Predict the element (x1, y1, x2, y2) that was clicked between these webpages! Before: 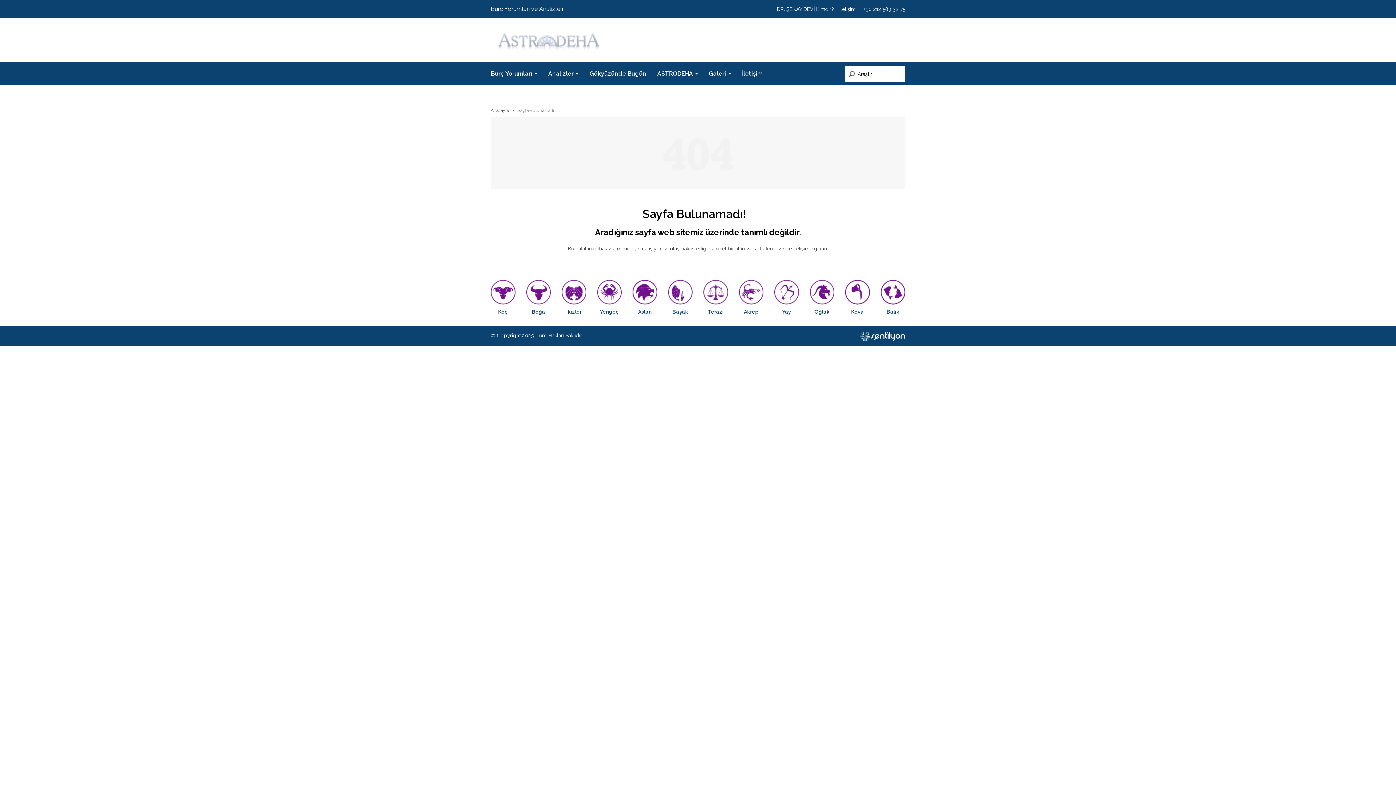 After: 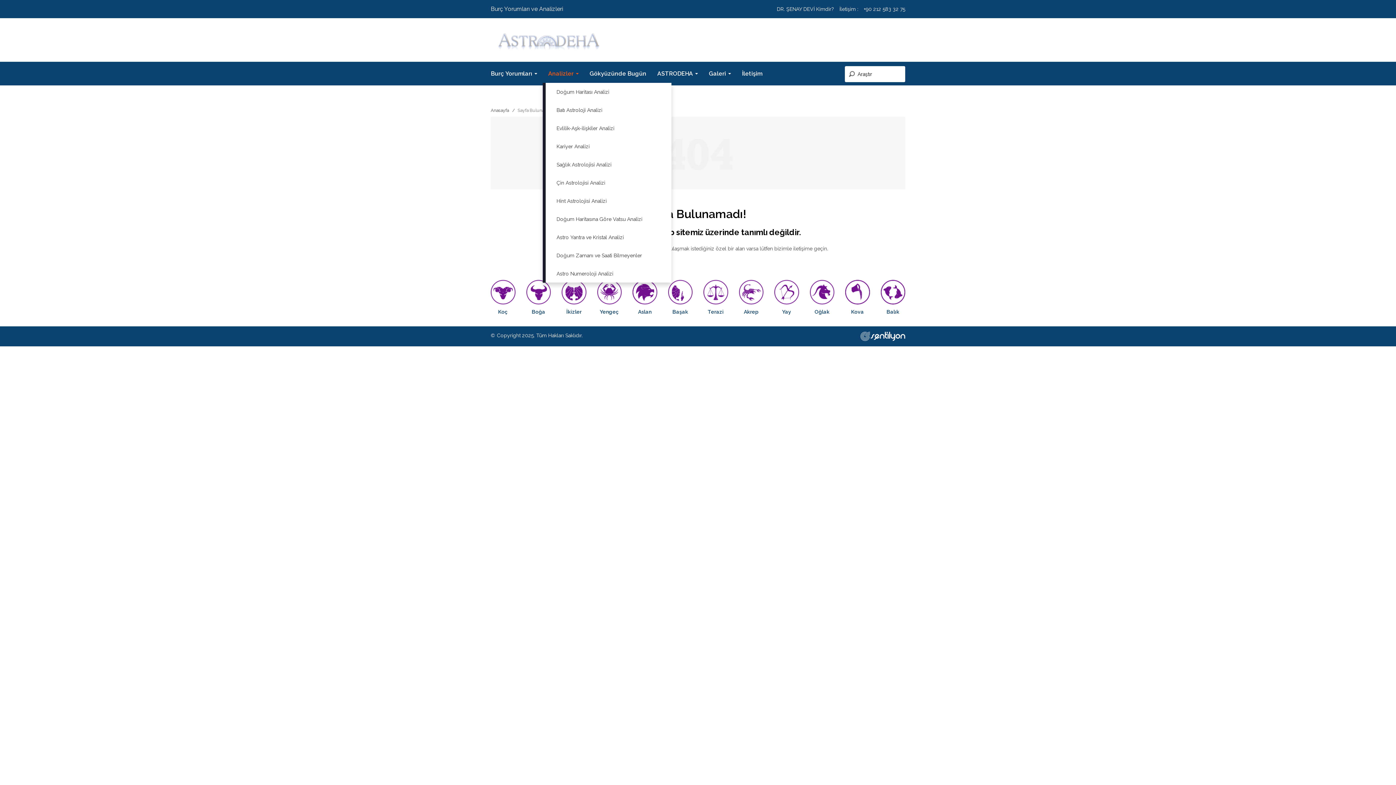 Action: bbox: (542, 64, 584, 82) label: Analizler 